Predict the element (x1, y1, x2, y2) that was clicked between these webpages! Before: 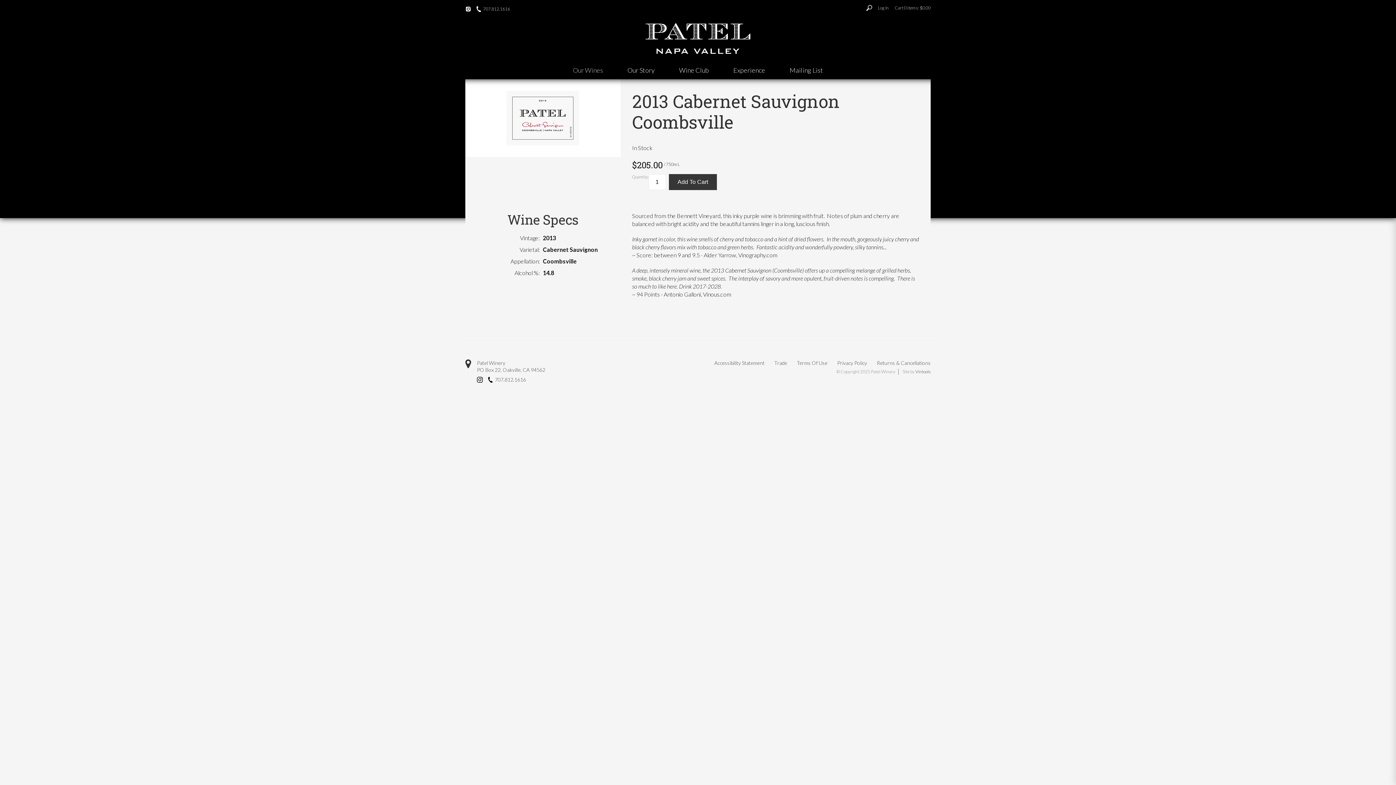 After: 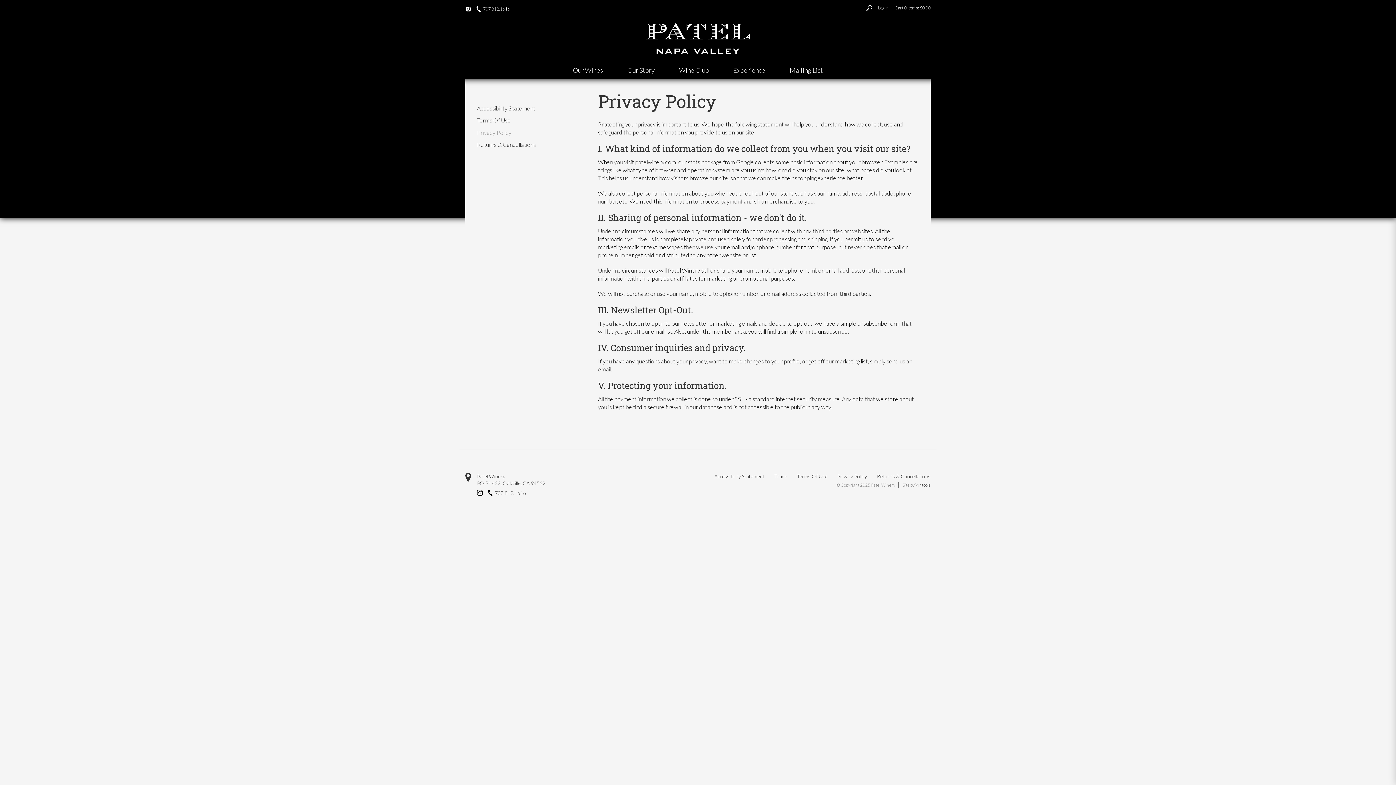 Action: bbox: (833, 359, 871, 366) label: Privacy Policy